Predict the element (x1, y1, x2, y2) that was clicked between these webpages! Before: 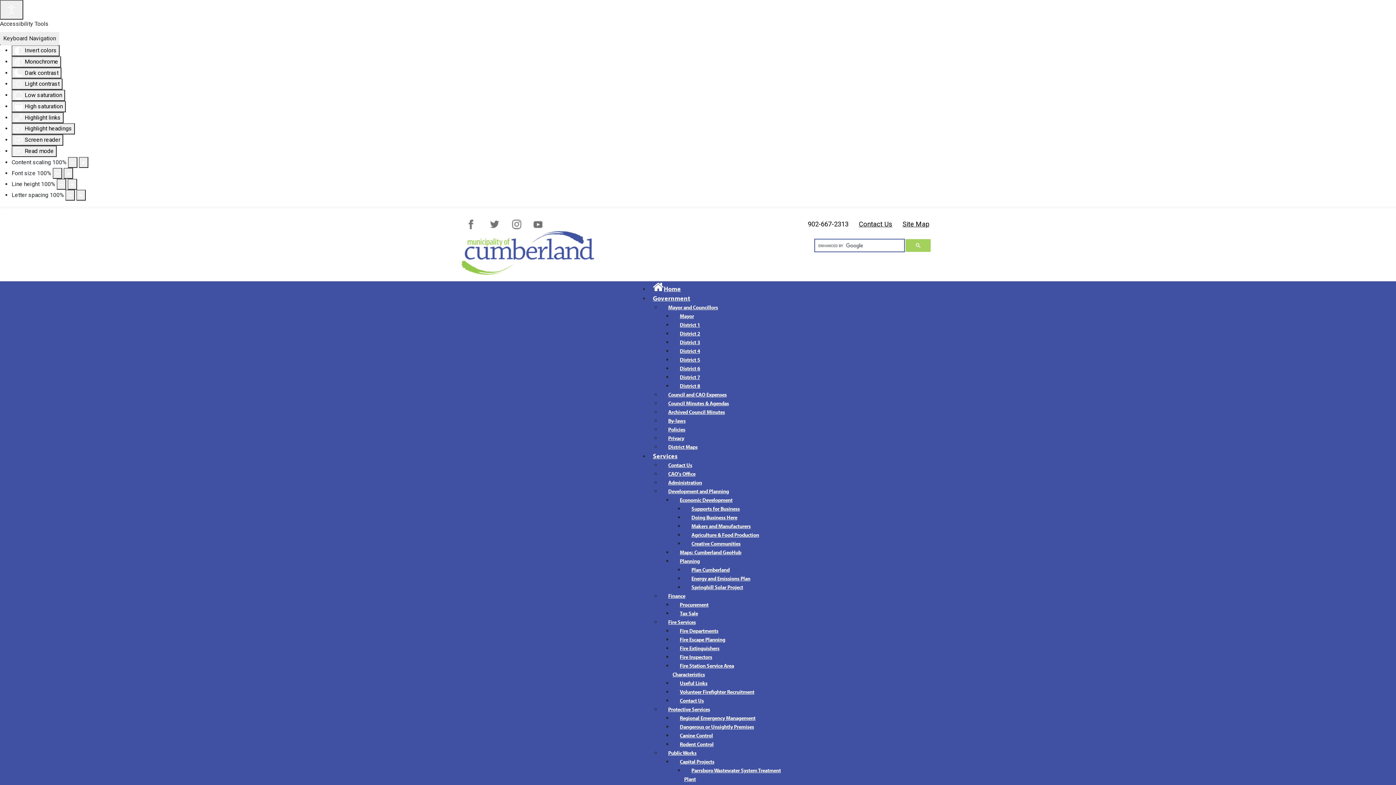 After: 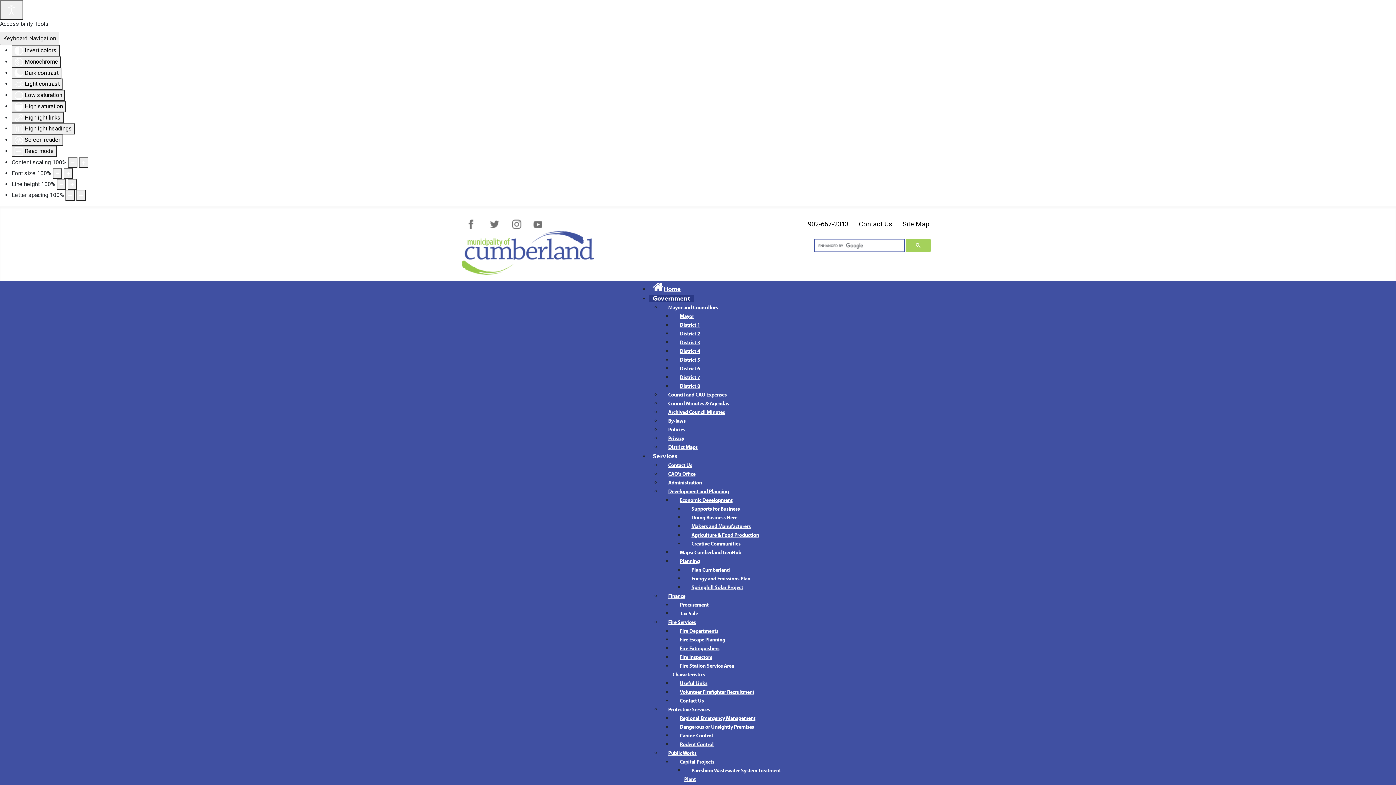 Action: label: Government bbox: (649, 295, 694, 302)